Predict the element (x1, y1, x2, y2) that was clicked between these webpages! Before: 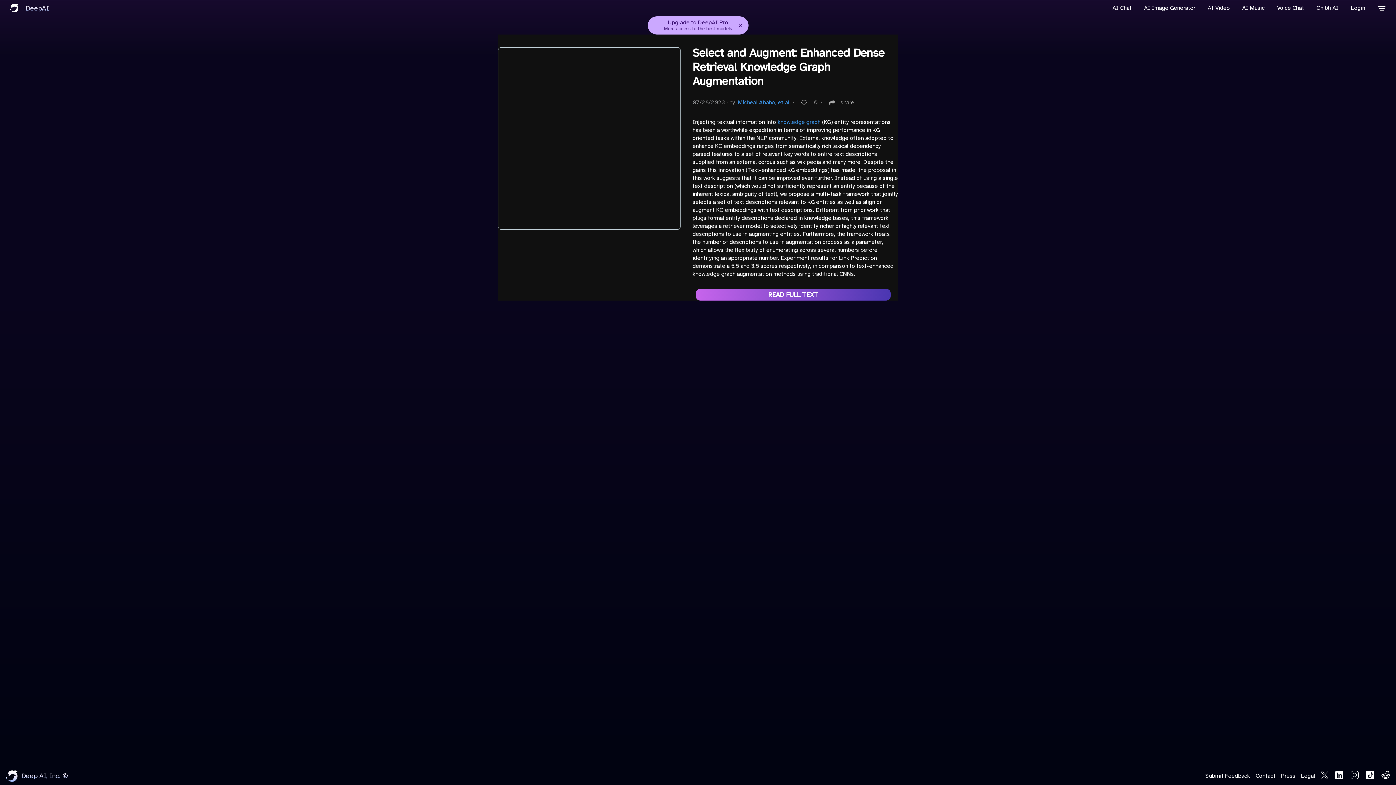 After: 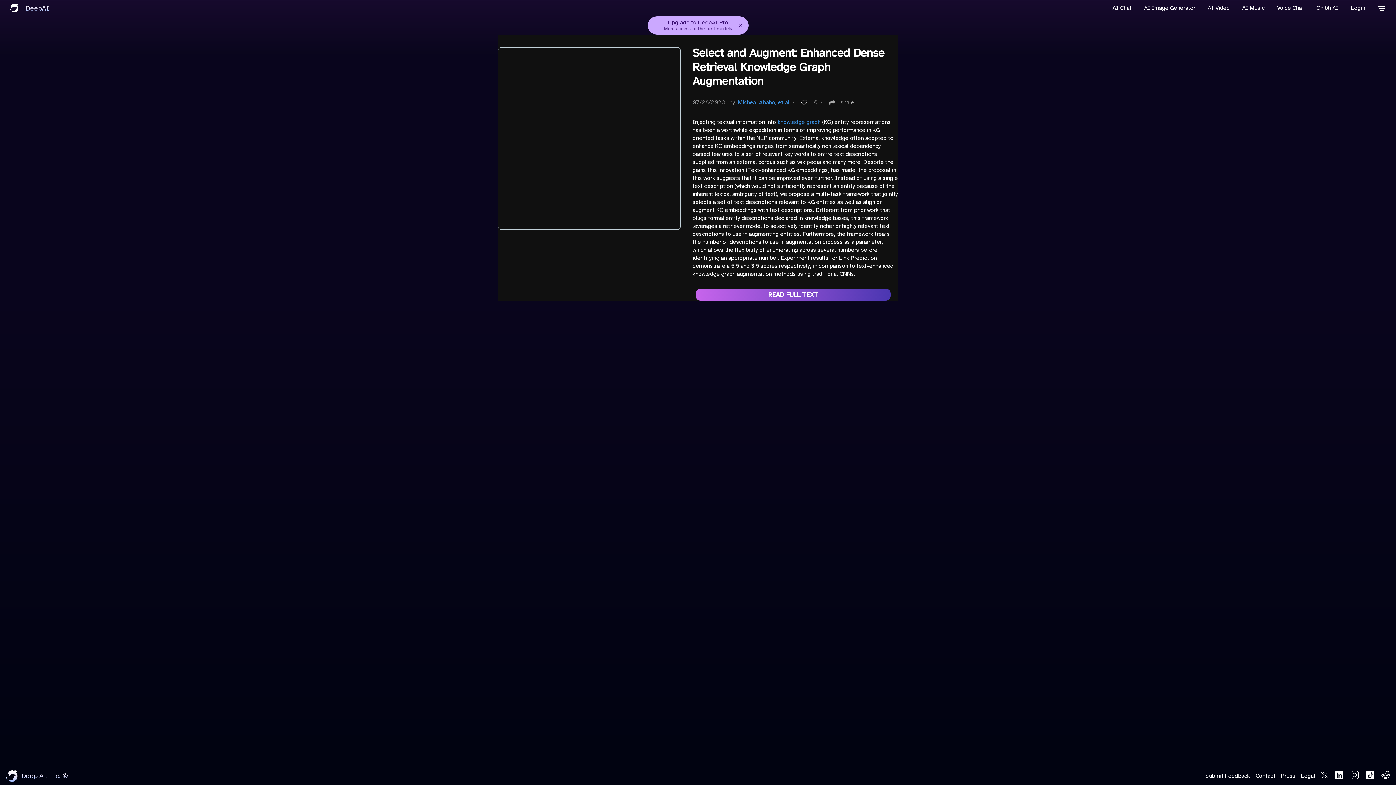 Action: bbox: (1376, 770, 1390, 781)